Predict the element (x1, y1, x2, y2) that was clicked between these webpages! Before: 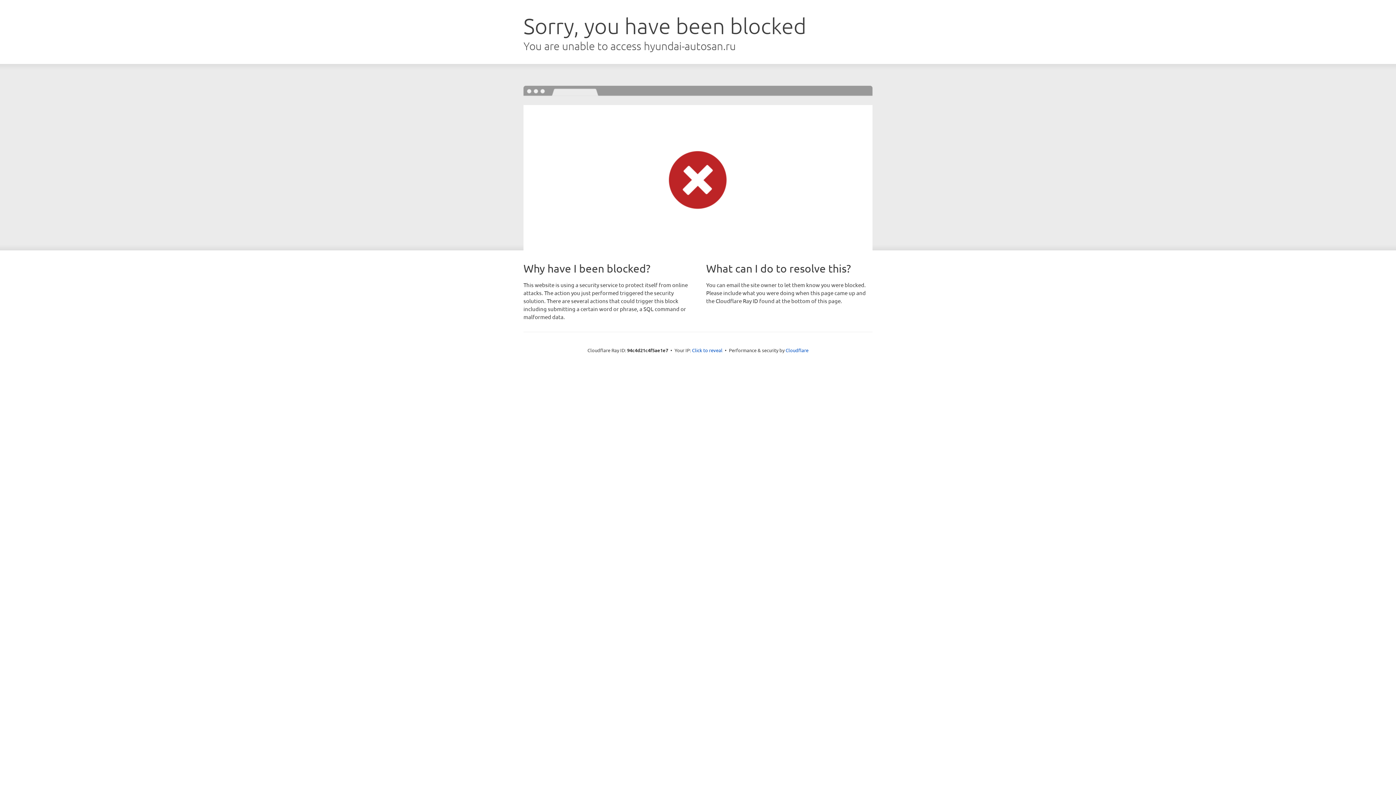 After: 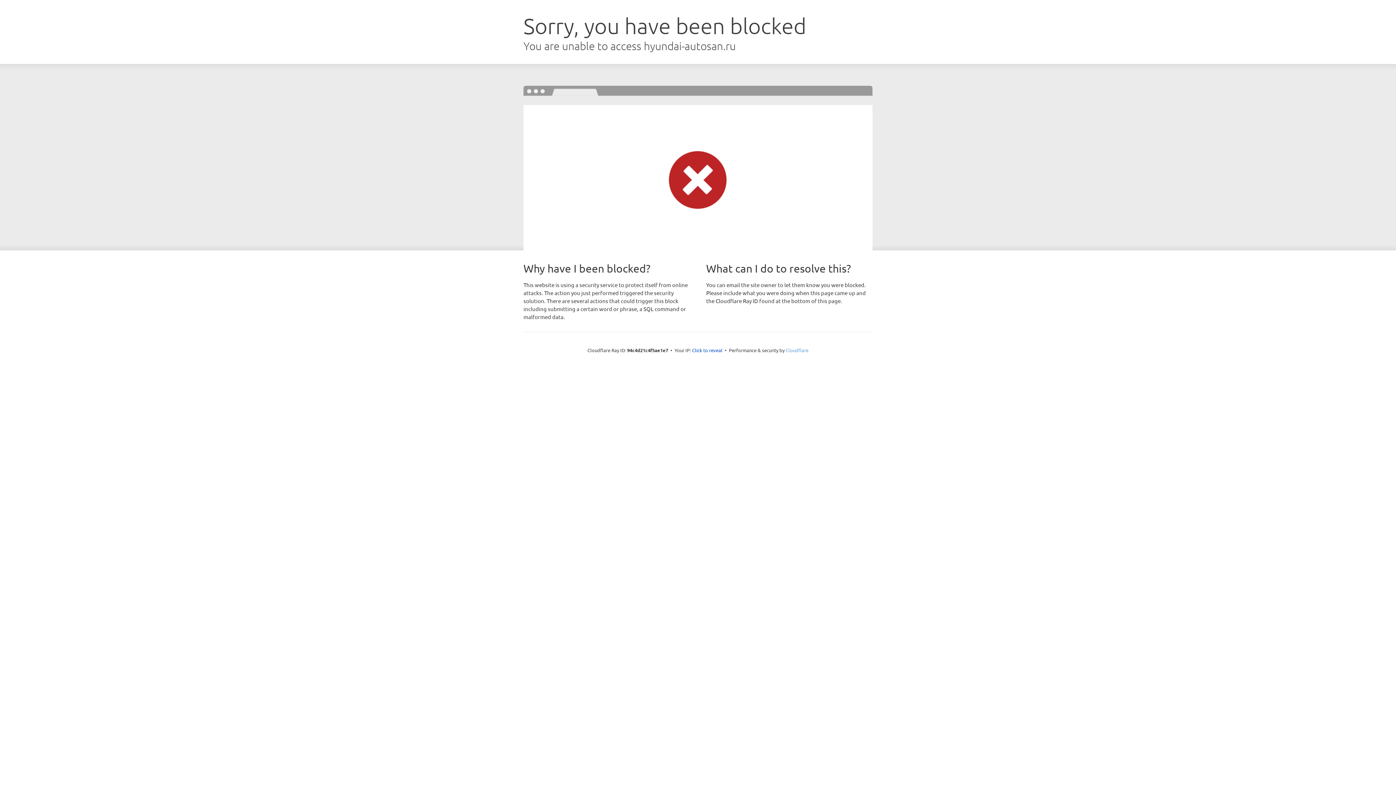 Action: label: Cloudflare bbox: (785, 347, 808, 353)